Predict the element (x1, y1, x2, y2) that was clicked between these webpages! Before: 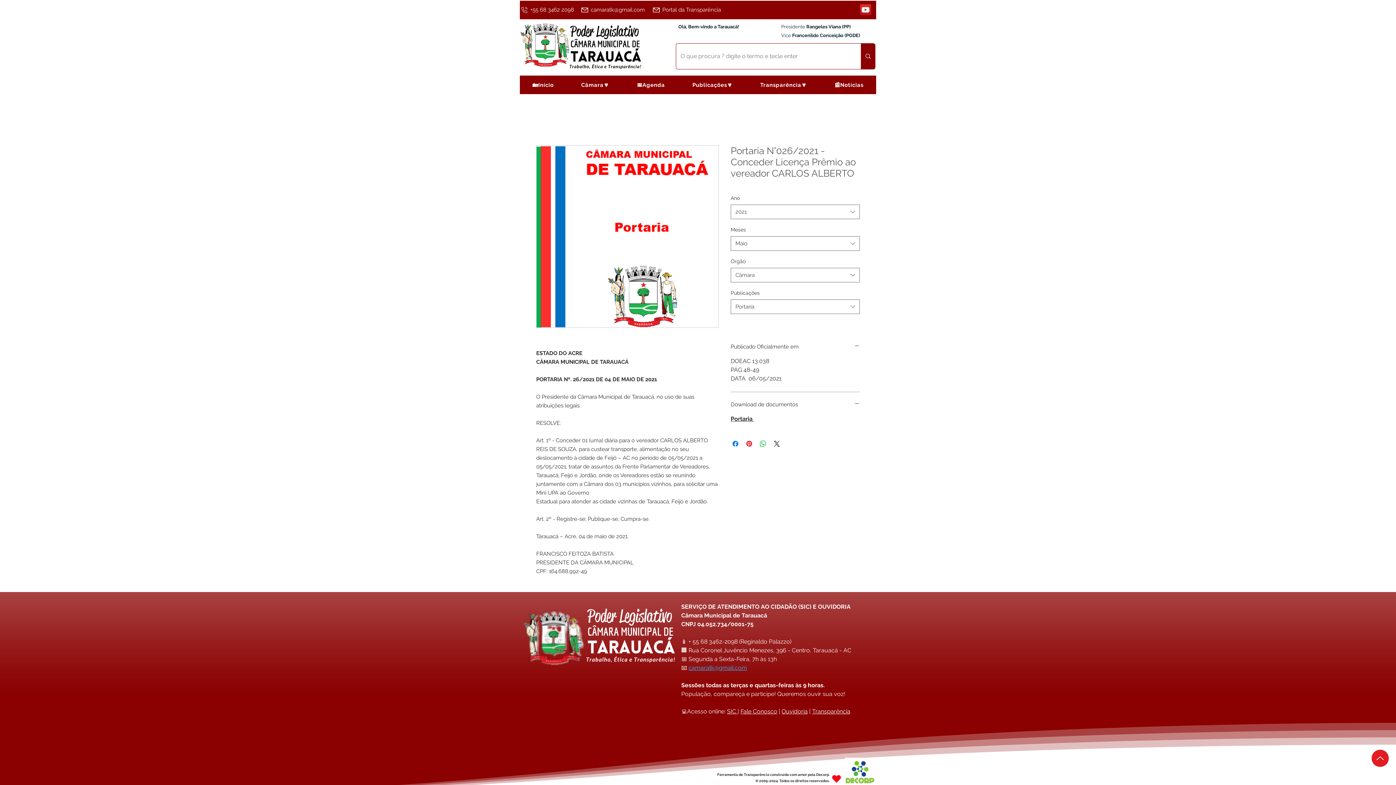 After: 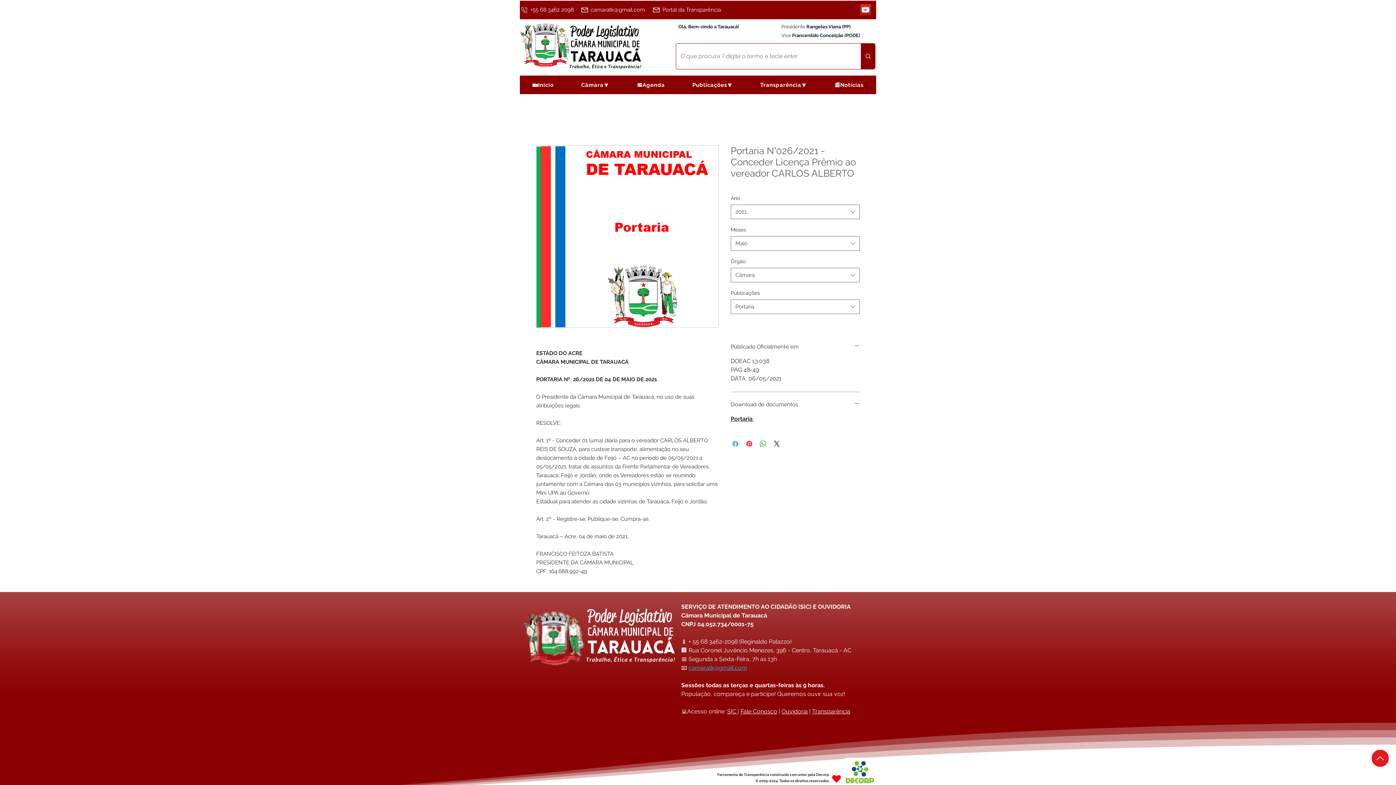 Action: label: Compartilhar no Facebook bbox: (731, 439, 740, 448)